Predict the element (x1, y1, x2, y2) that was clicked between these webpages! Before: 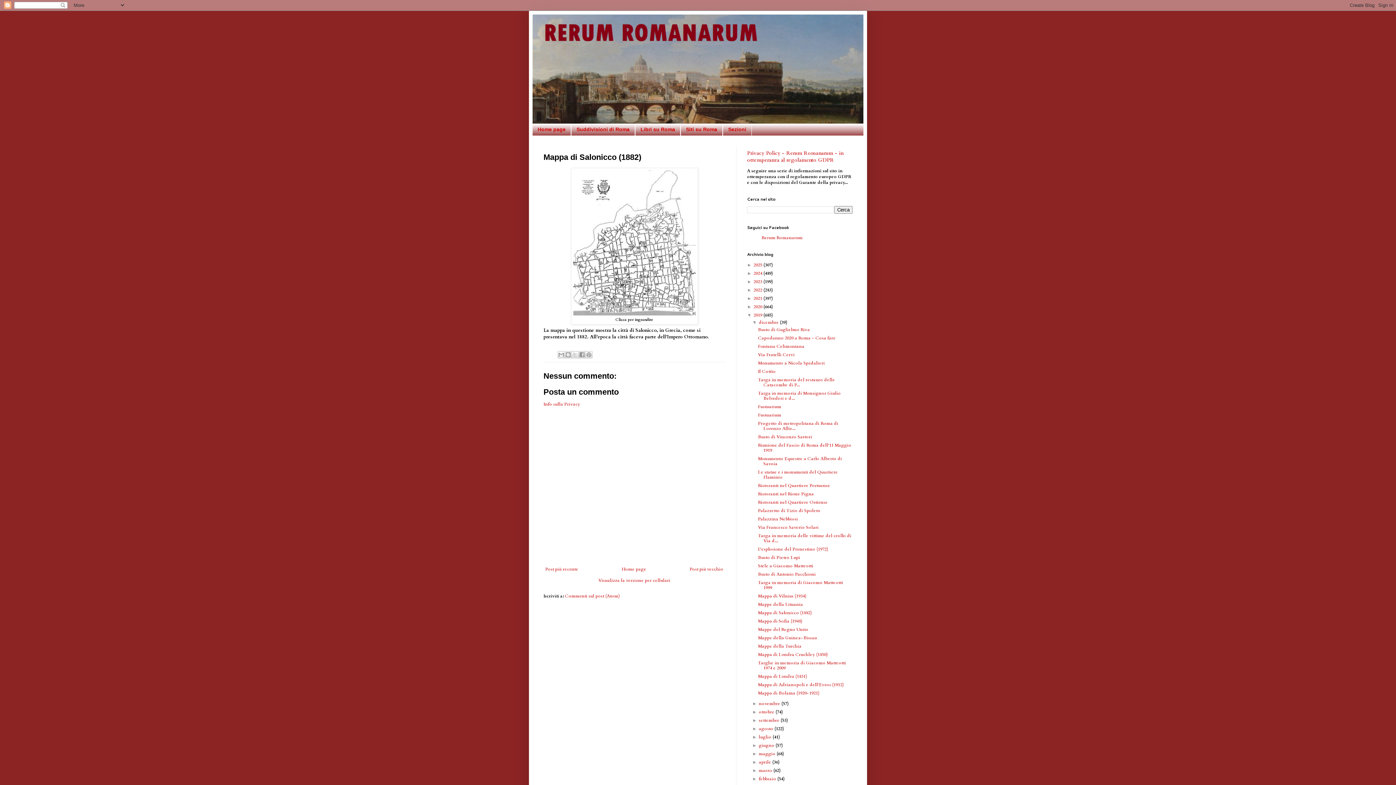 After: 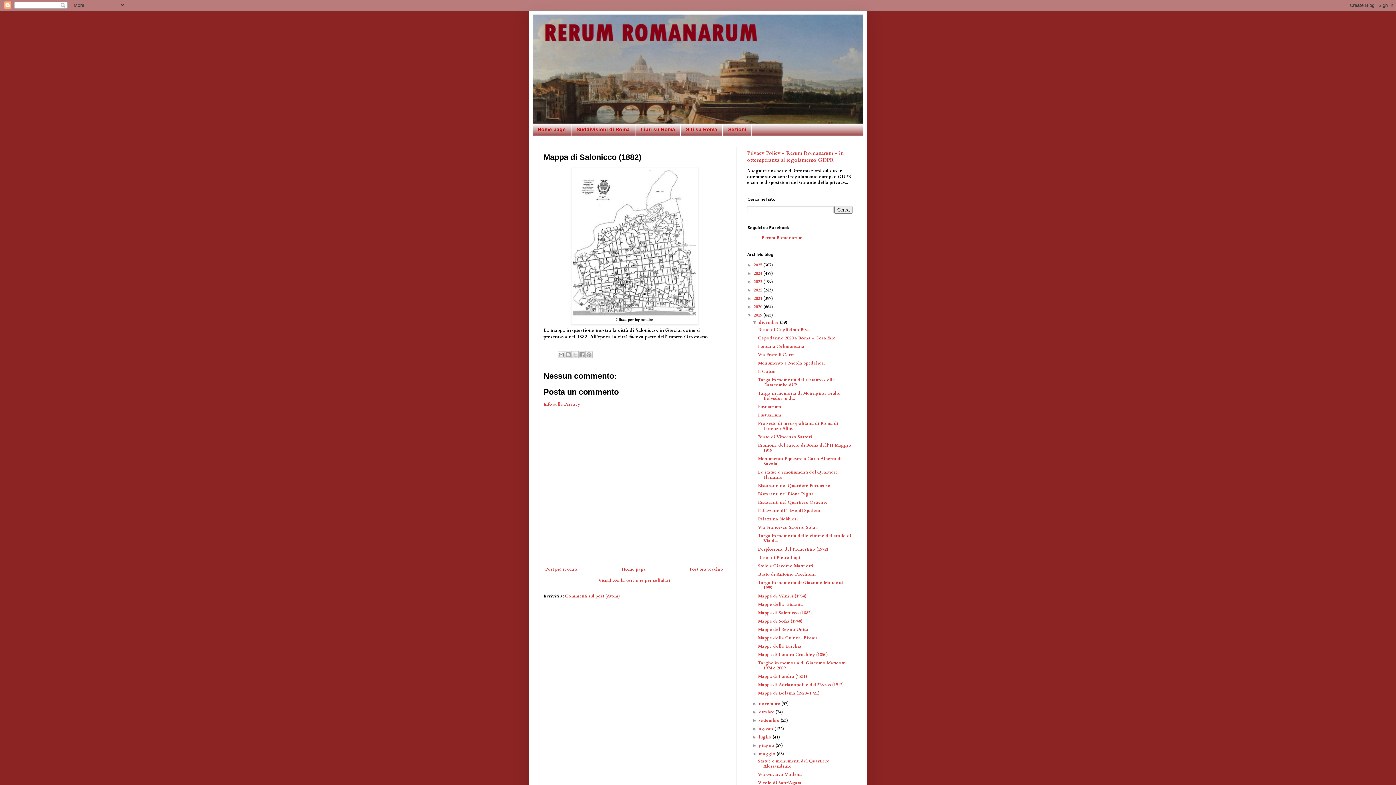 Action: bbox: (752, 751, 759, 756) label: ►  